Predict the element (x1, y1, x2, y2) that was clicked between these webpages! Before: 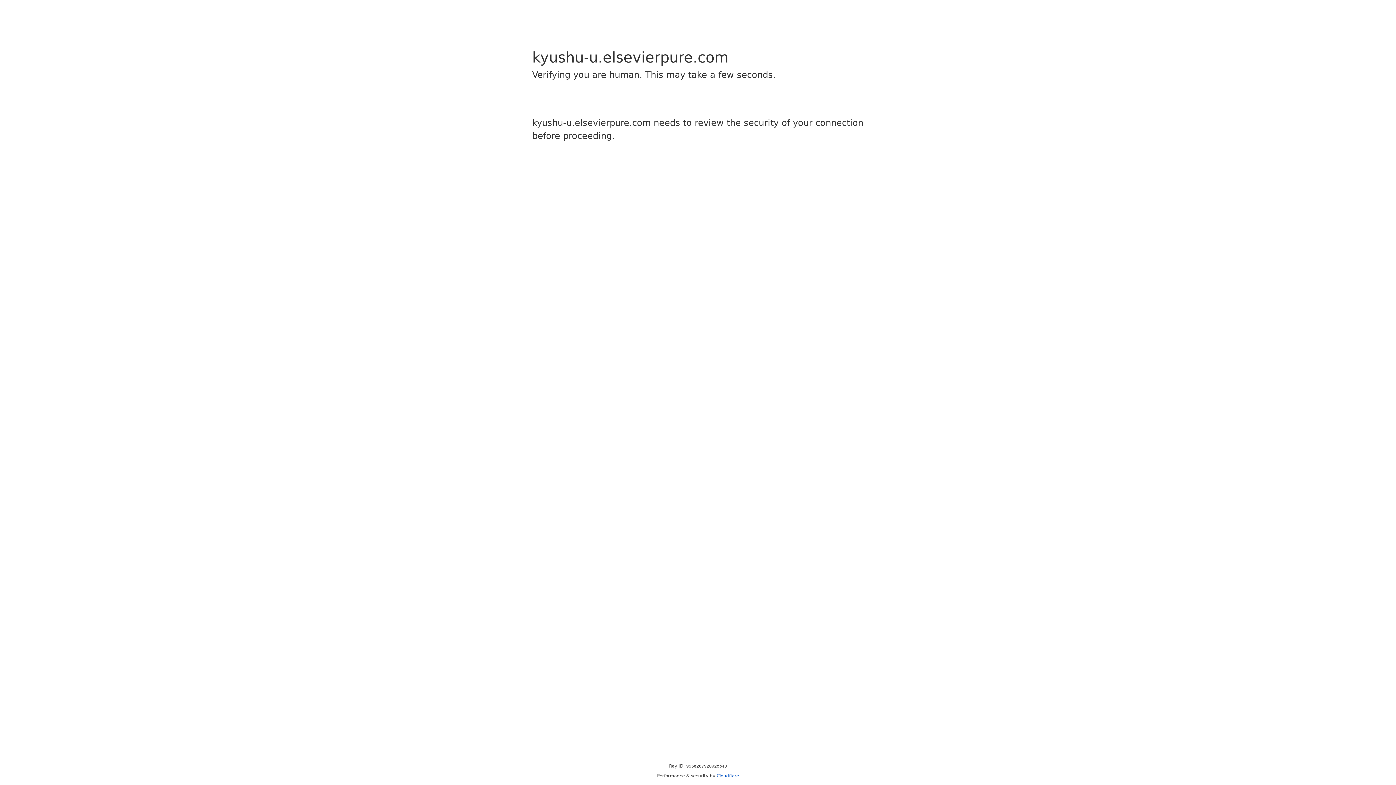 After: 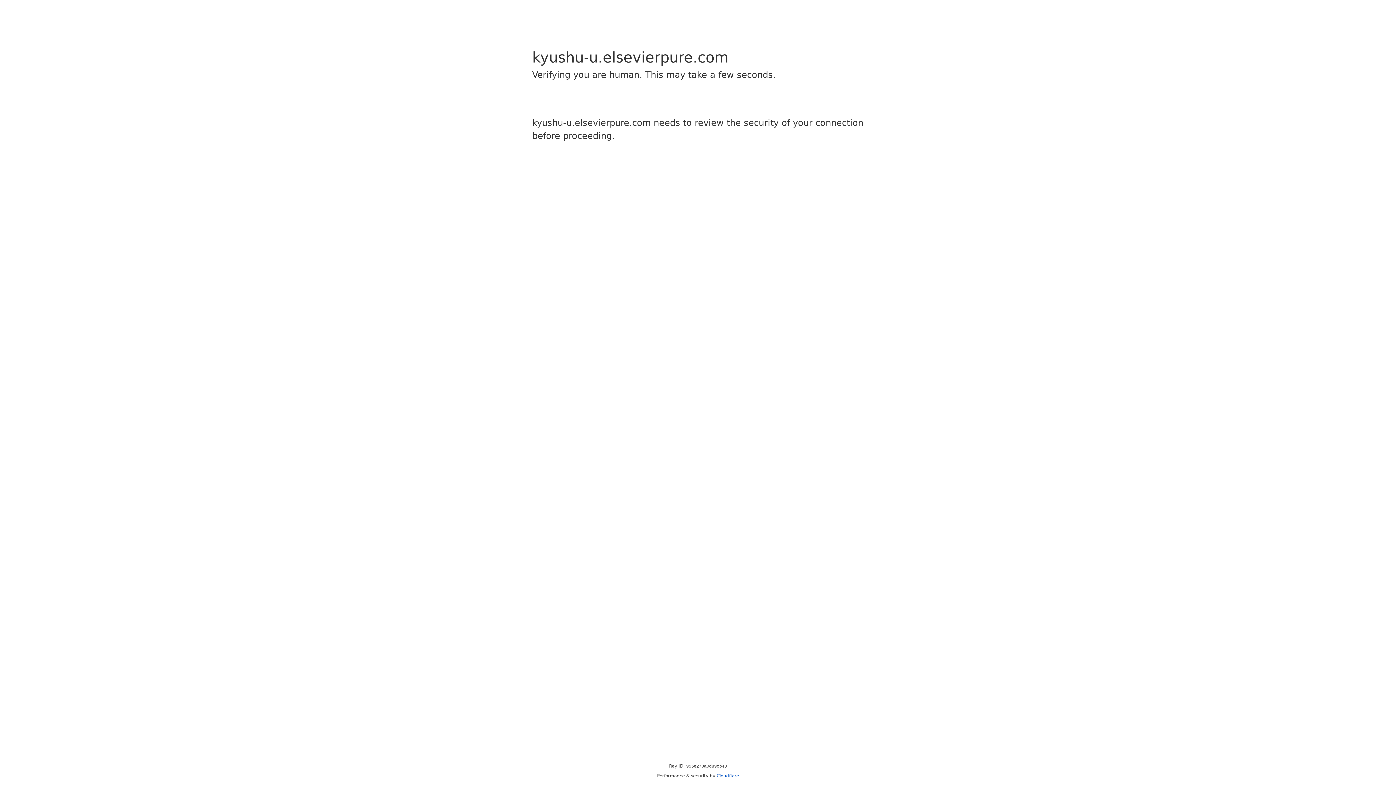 Action: bbox: (716, 773, 739, 778) label: Cloudflare